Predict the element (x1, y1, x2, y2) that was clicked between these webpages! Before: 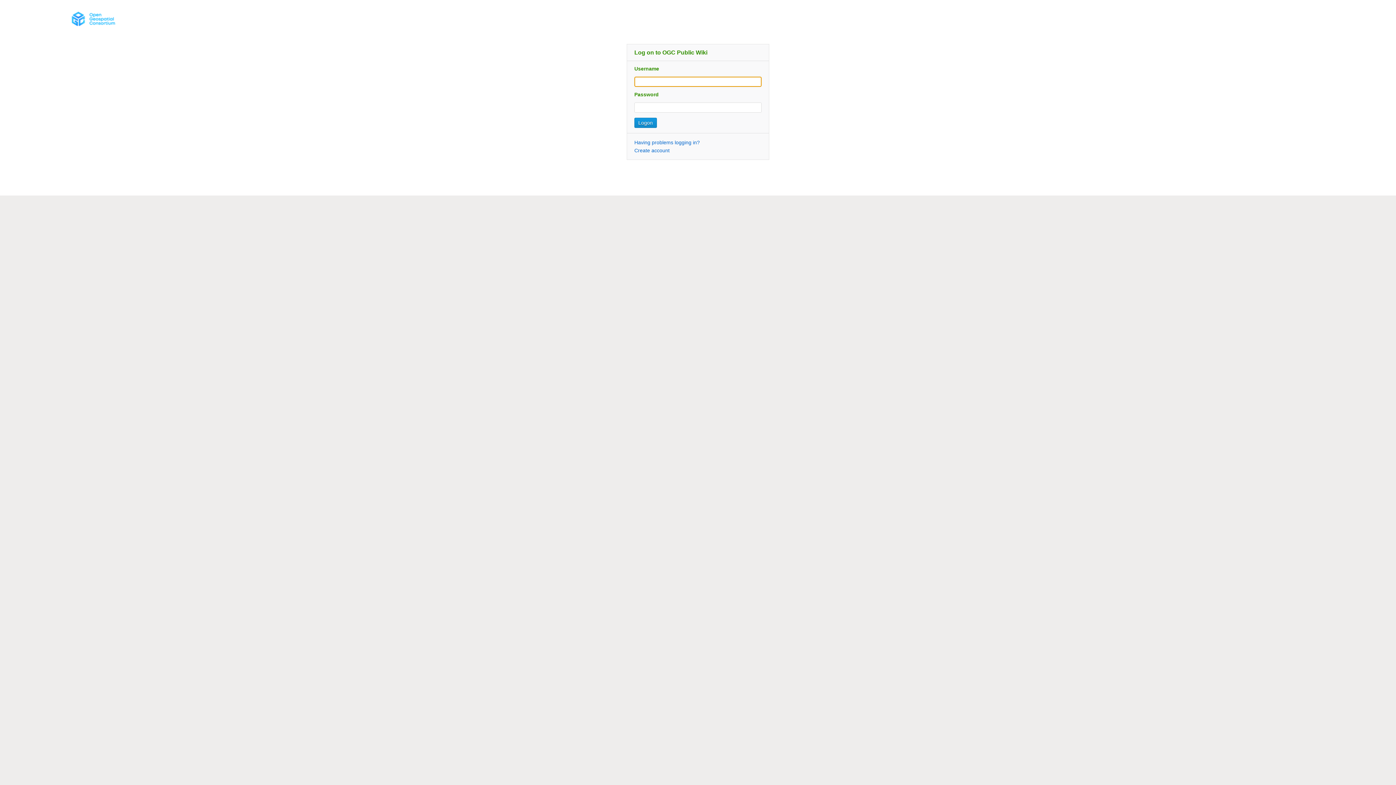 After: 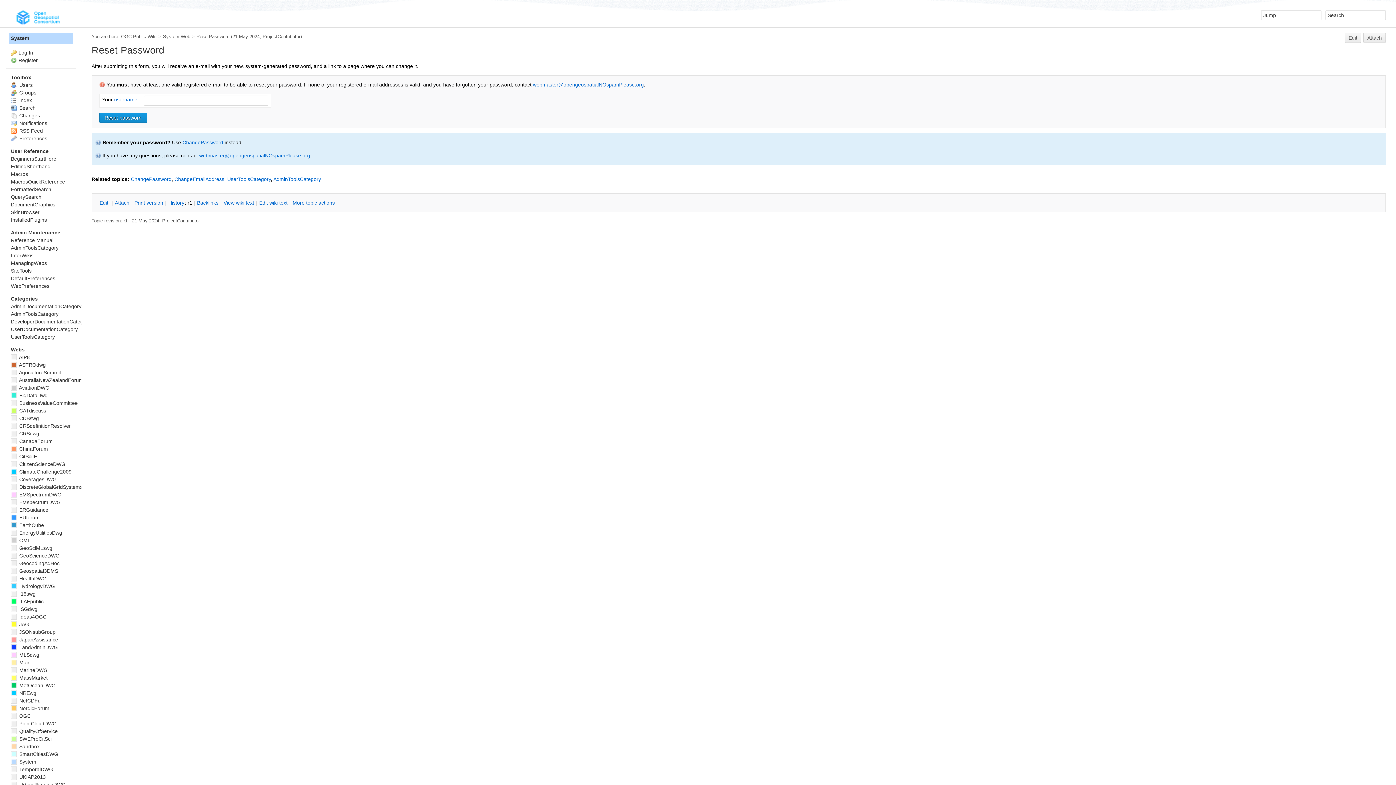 Action: label: Having problems logging in? bbox: (634, 139, 700, 145)